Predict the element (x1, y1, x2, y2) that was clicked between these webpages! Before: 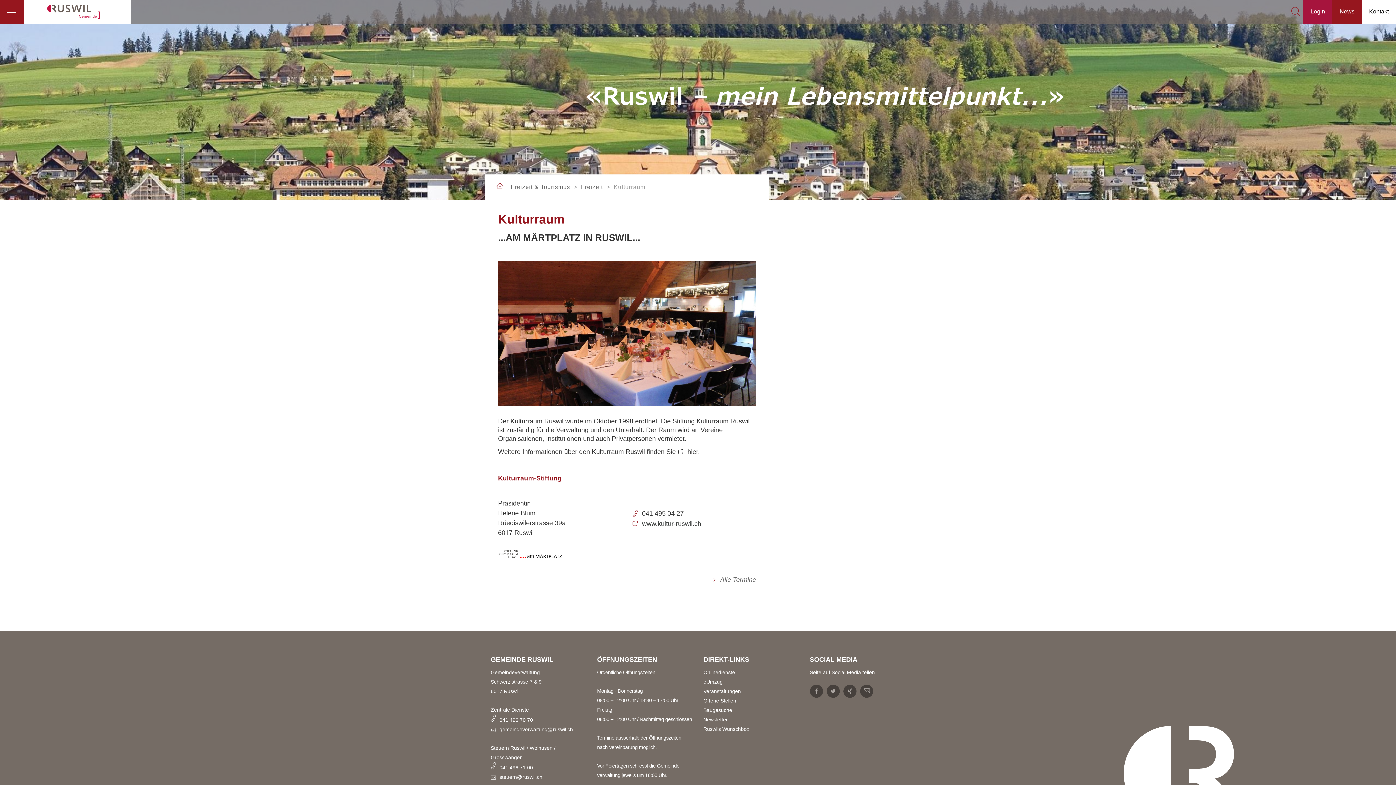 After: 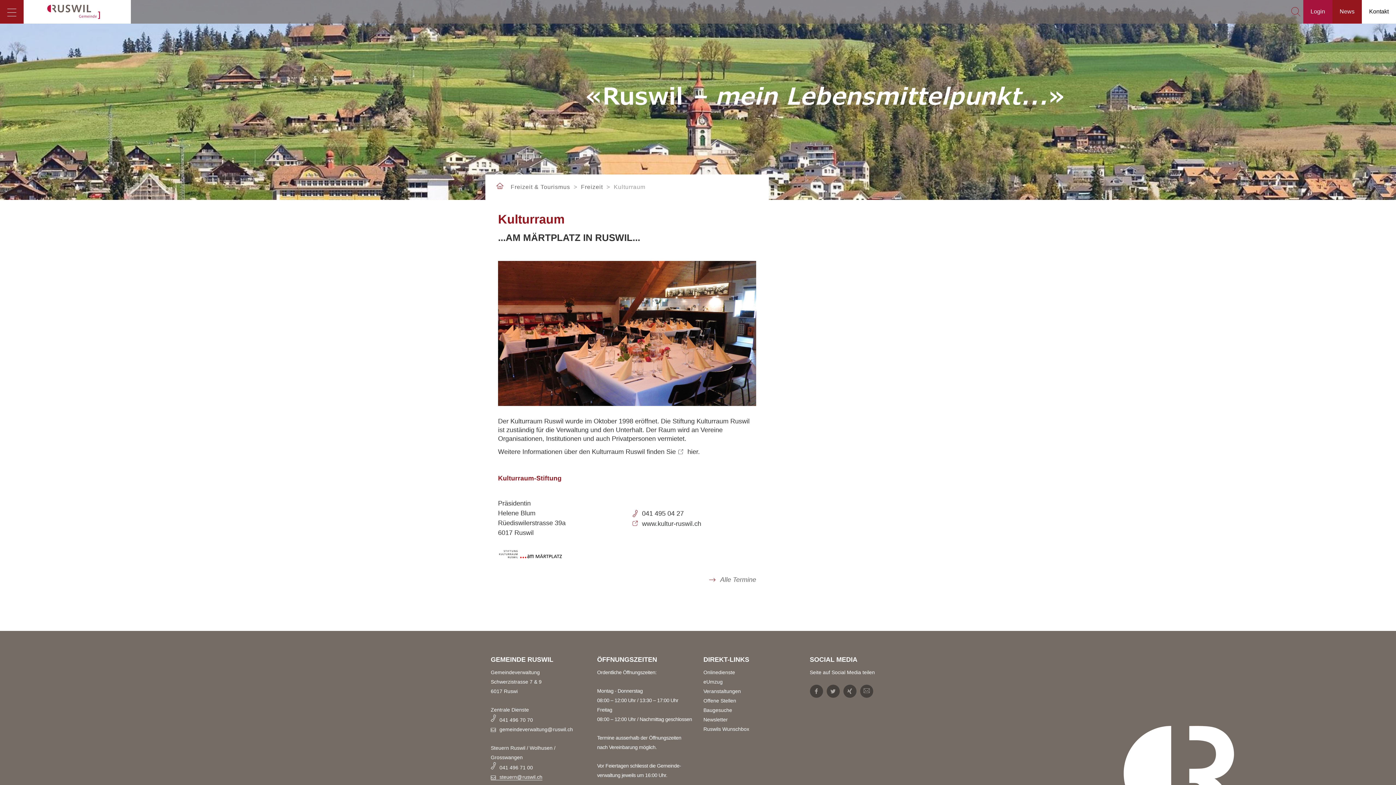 Action: label: steuern@ruswil.ch bbox: (490, 774, 542, 780)